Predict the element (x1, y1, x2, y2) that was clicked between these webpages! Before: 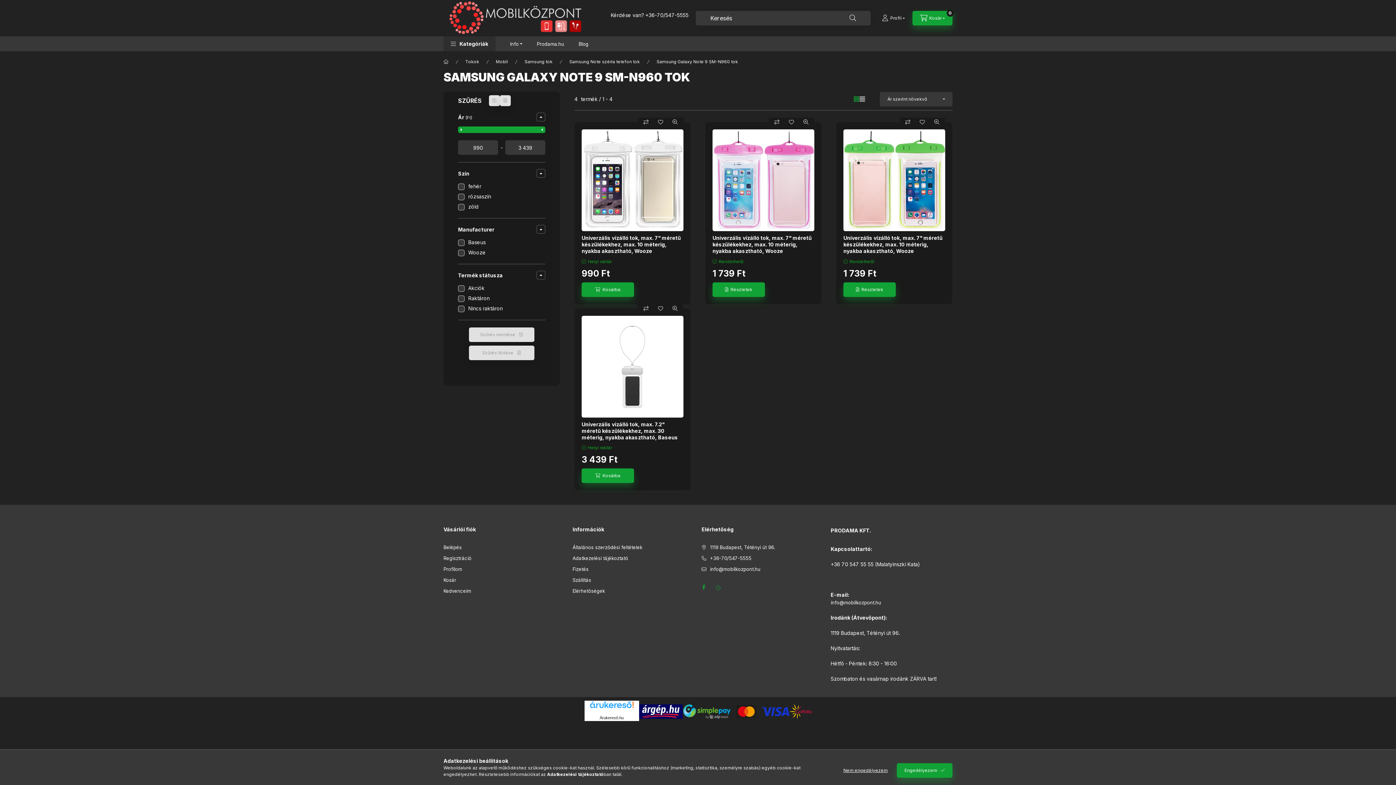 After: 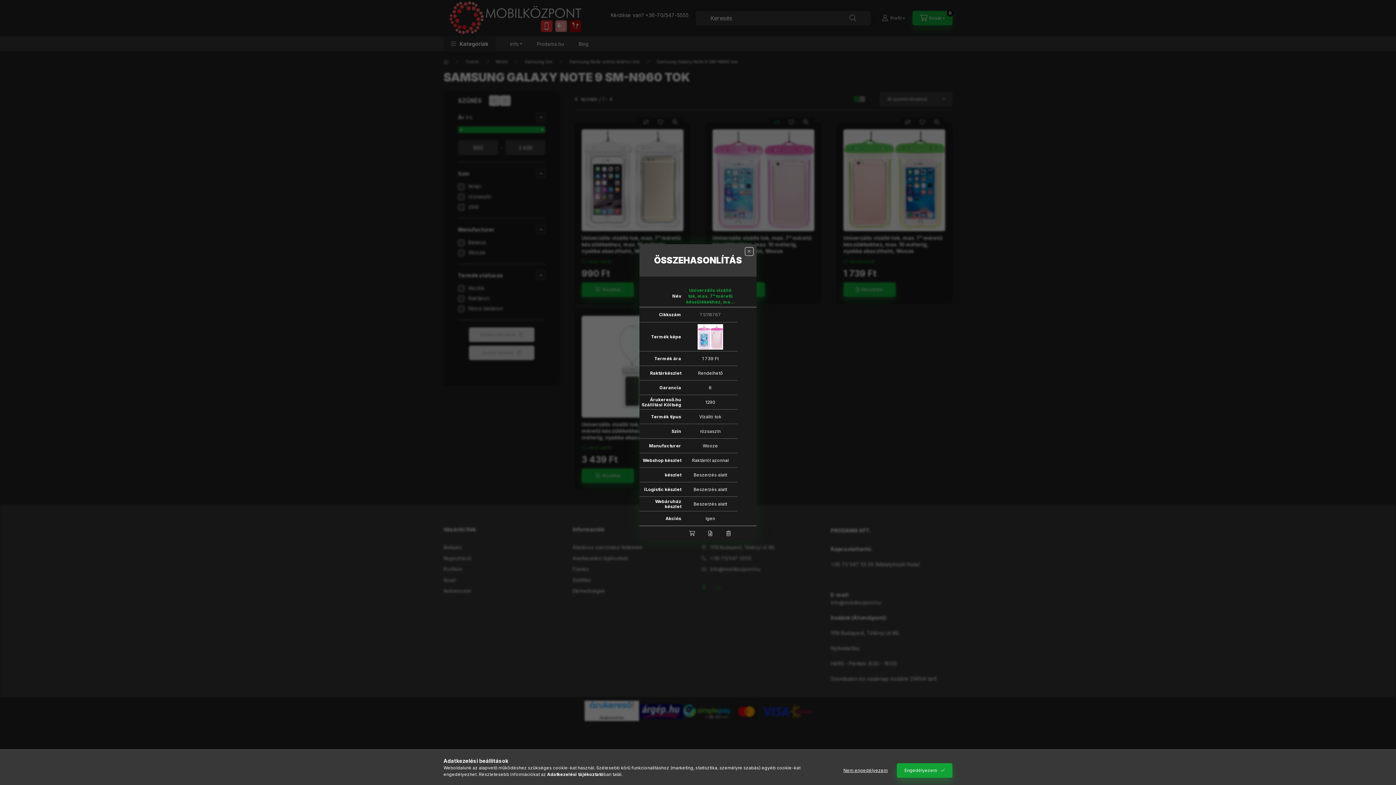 Action: bbox: (769, 117, 784, 126) label: Összehasonlítás